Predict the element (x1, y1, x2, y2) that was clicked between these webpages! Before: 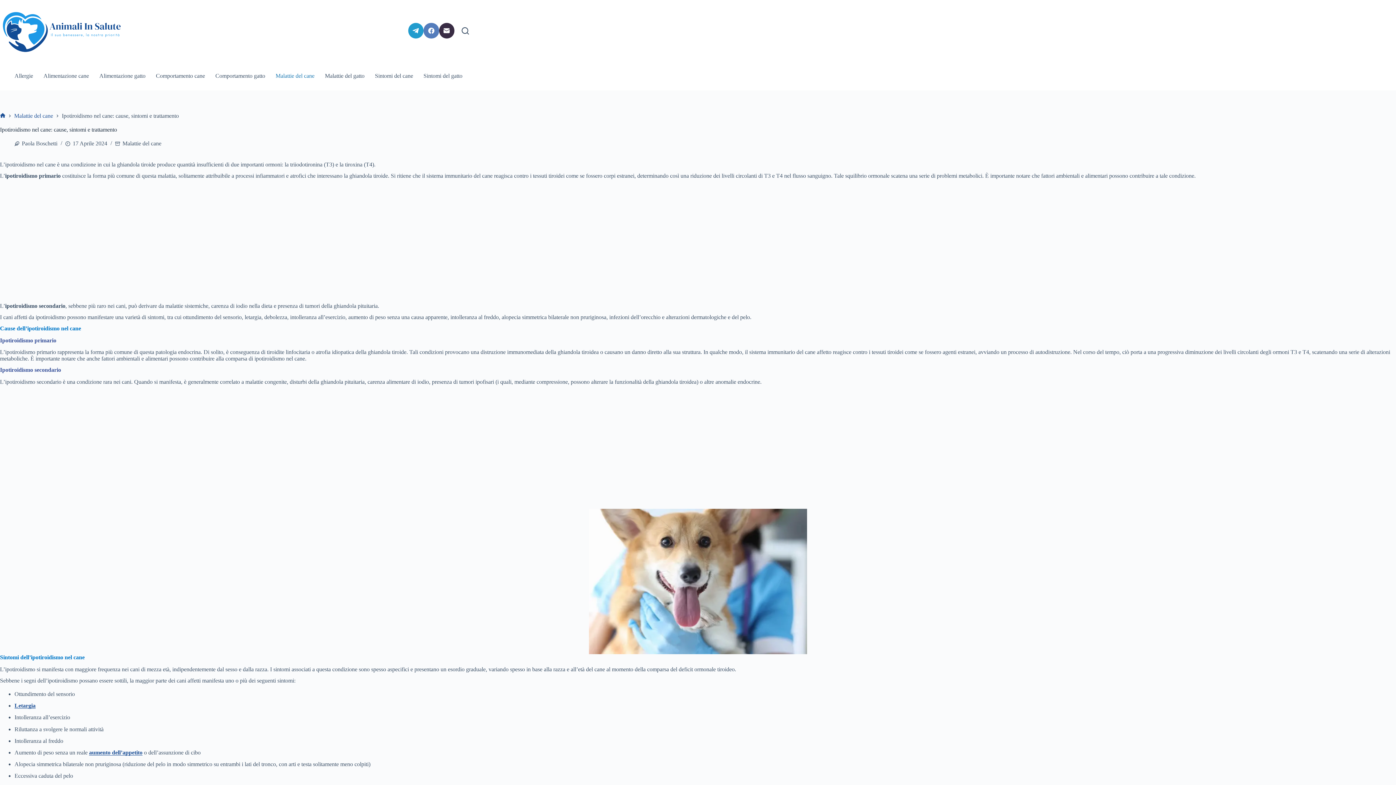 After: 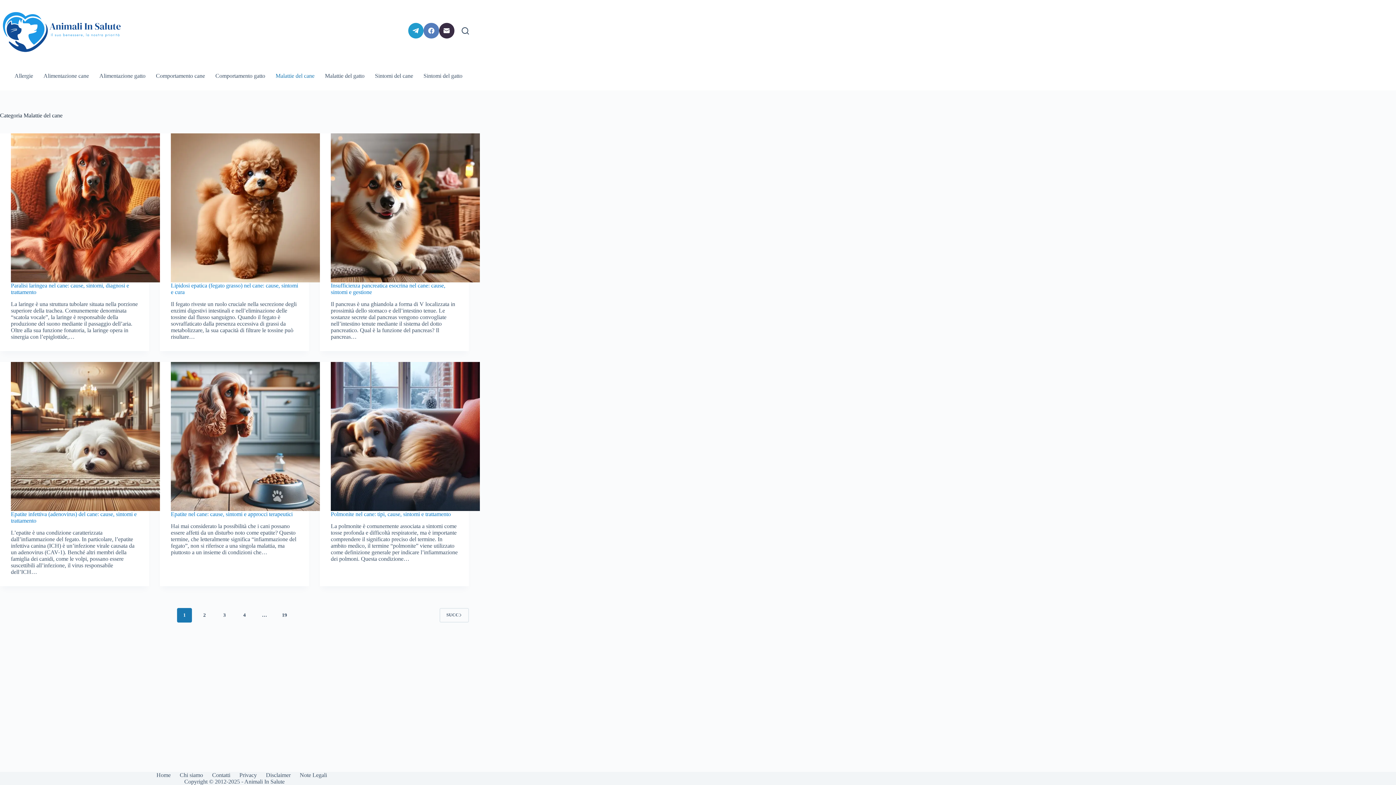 Action: label: Malattie del cane bbox: (272, 61, 317, 90)